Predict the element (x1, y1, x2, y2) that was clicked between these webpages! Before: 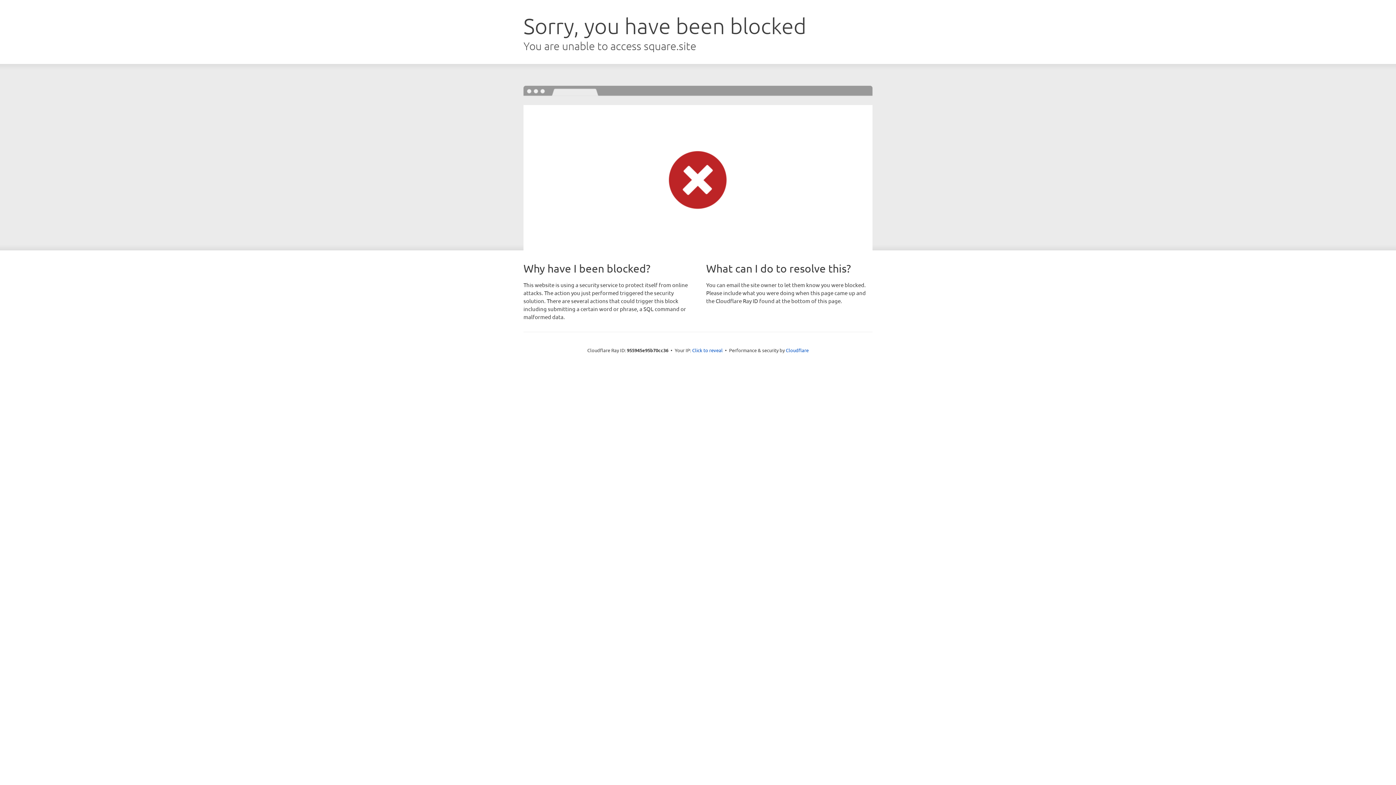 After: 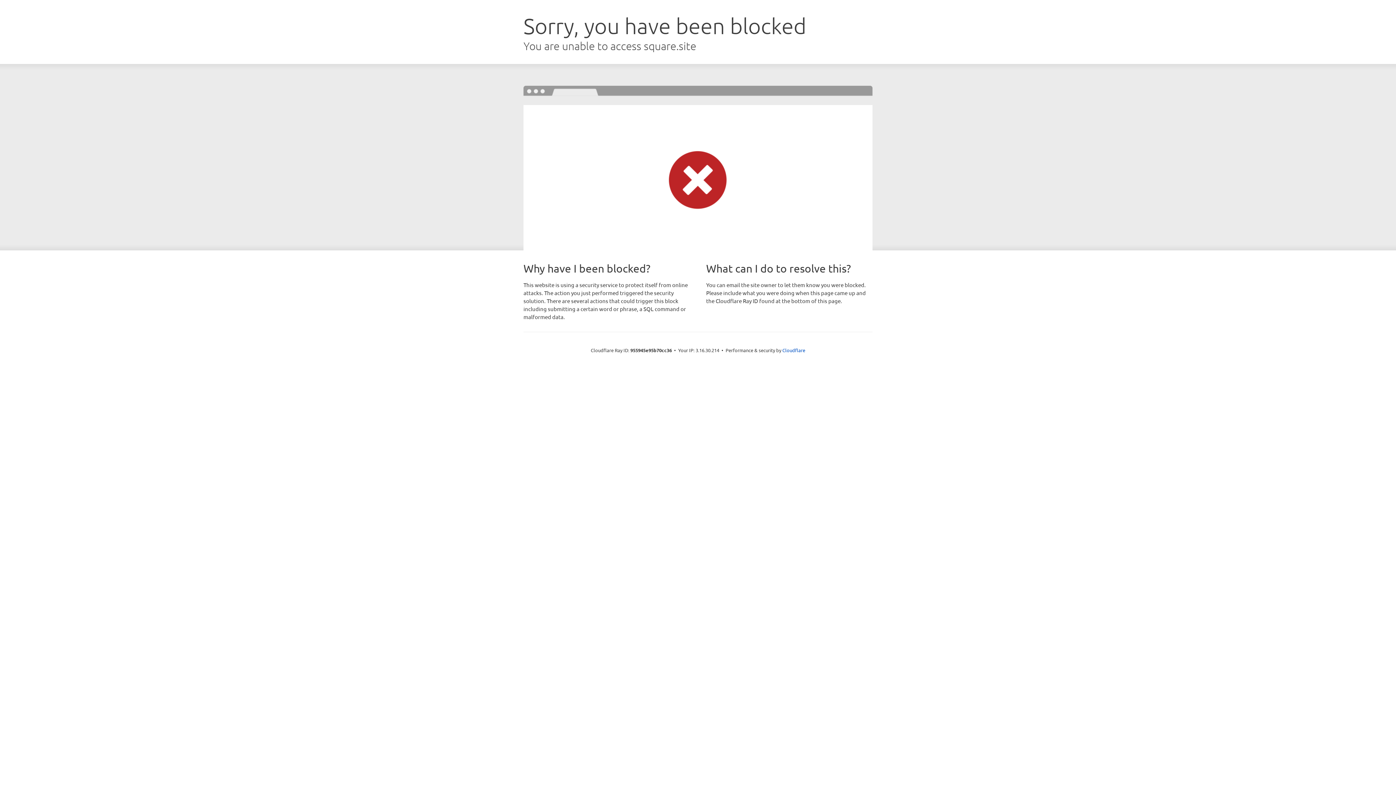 Action: label: Click to reveal bbox: (692, 346, 722, 353)